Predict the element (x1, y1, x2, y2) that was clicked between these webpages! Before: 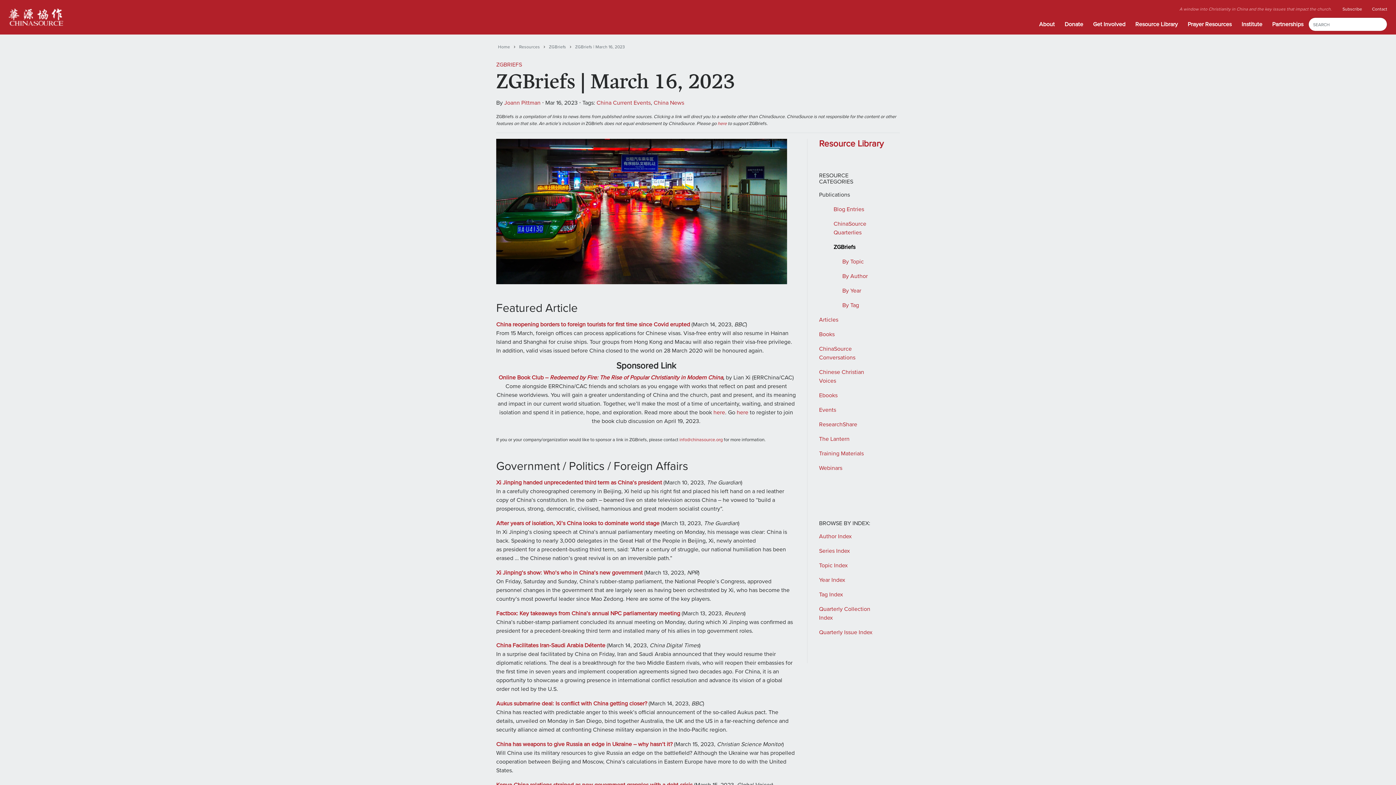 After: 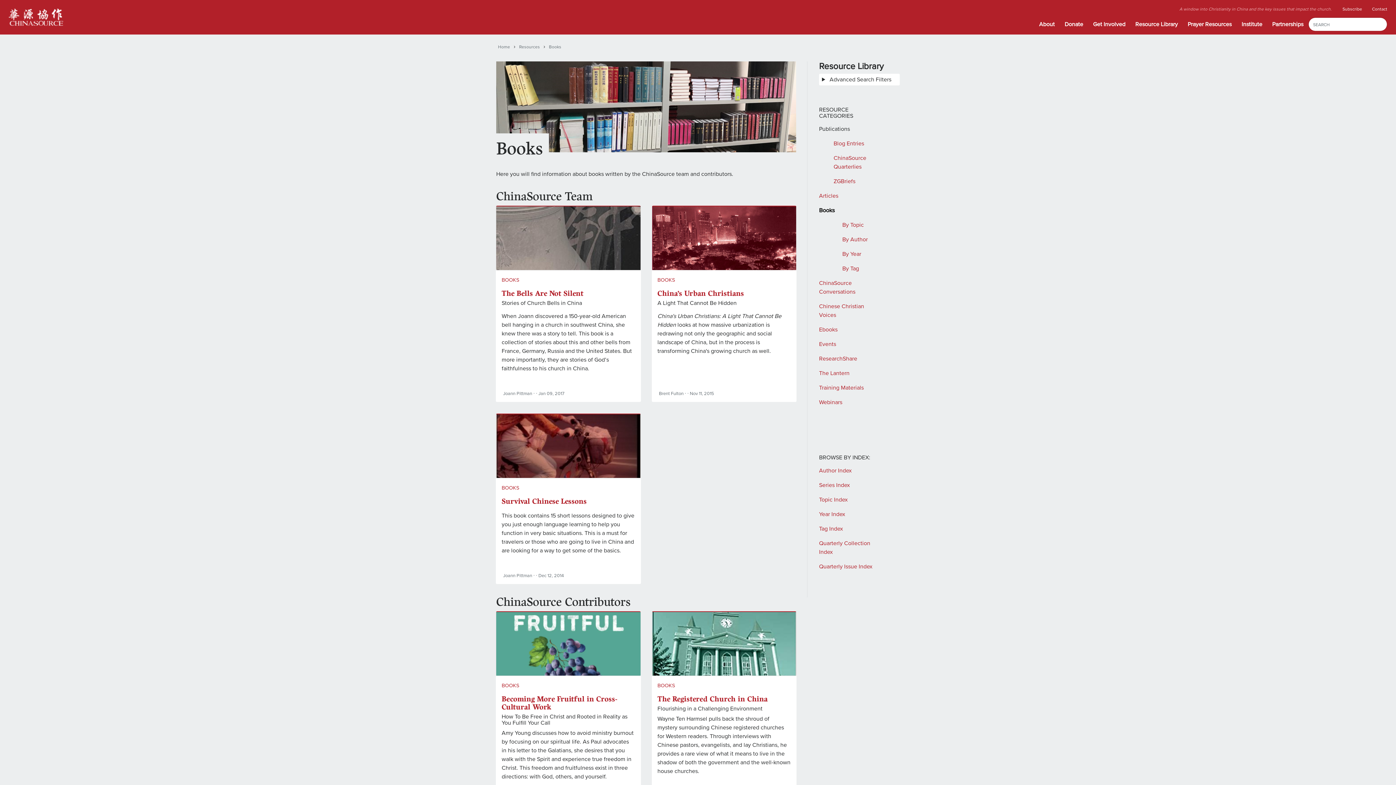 Action: bbox: (819, 330, 834, 338) label: Books